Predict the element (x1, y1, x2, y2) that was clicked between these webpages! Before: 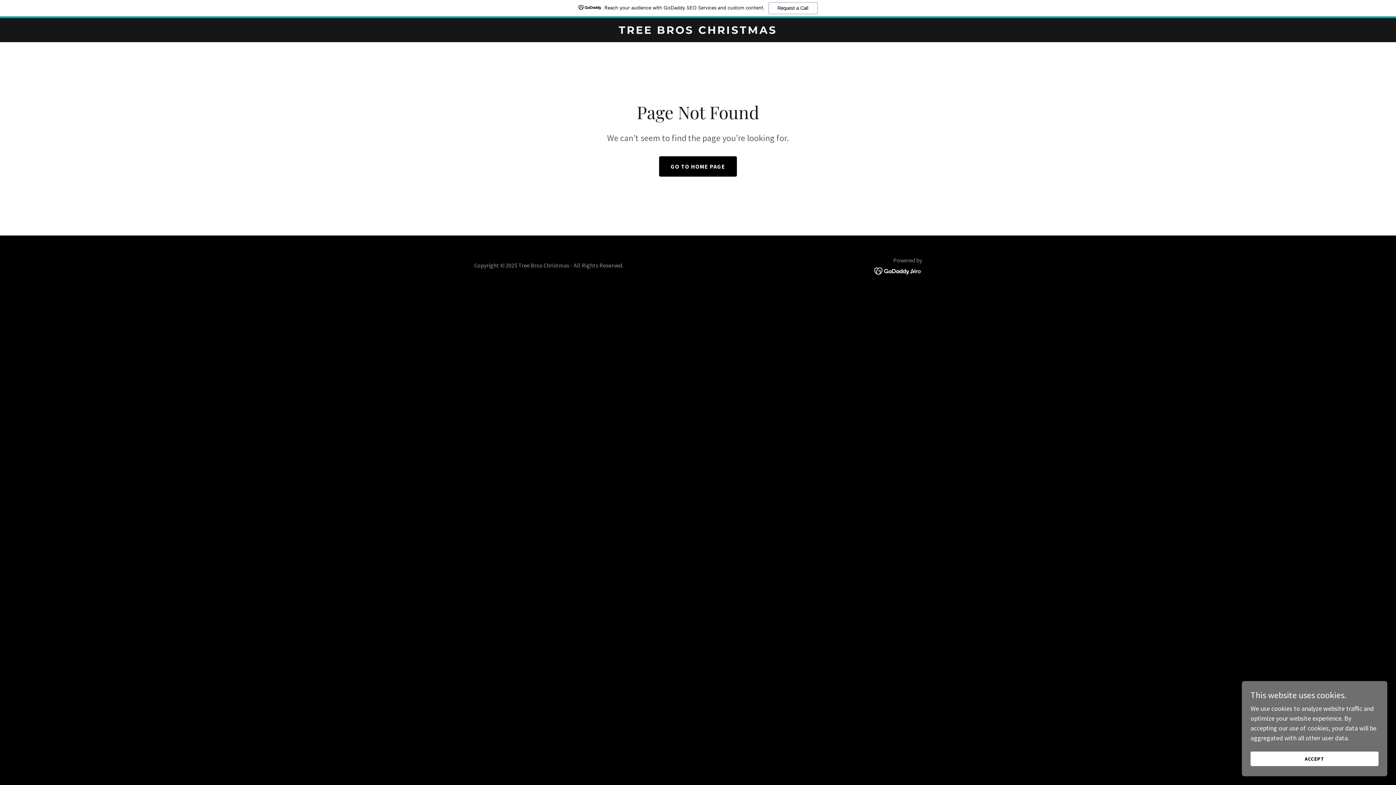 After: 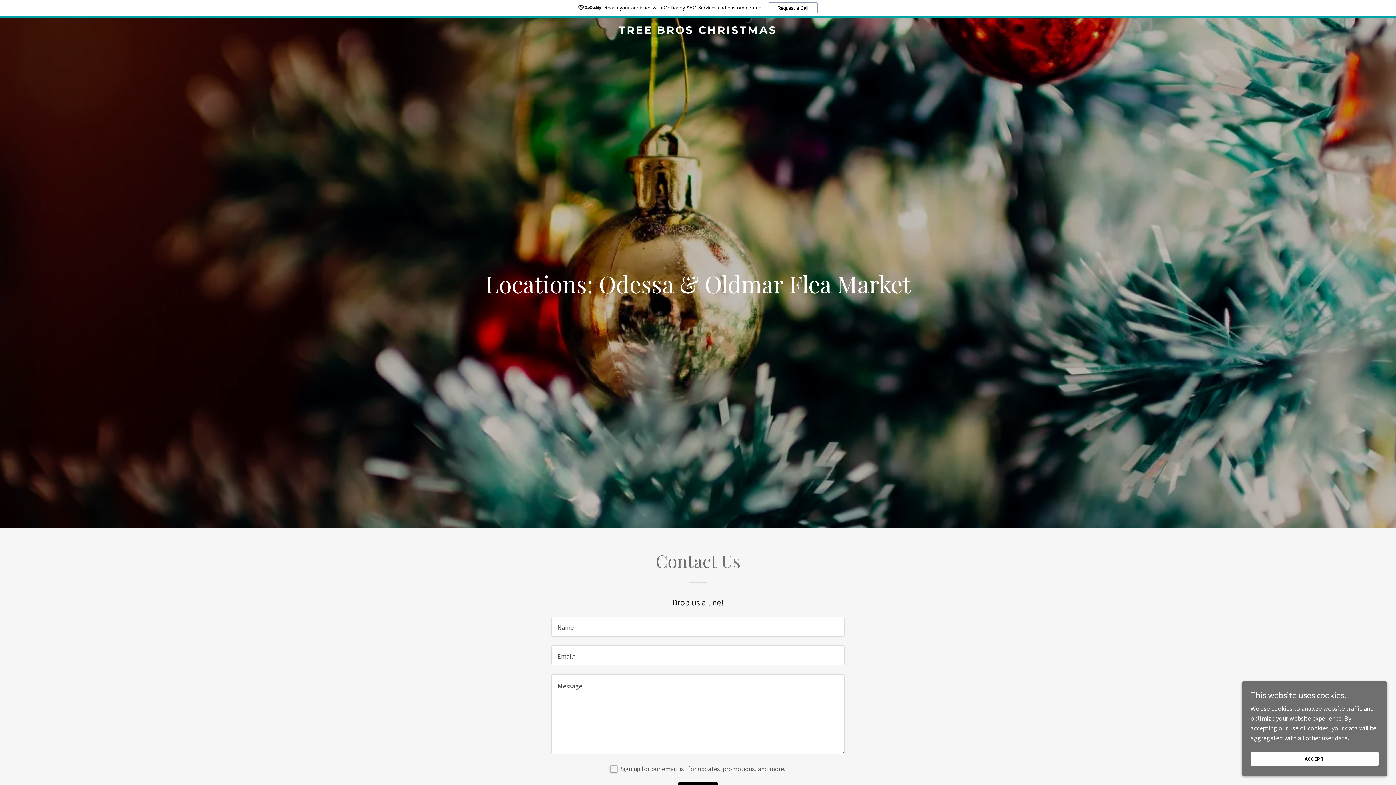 Action: bbox: (471, 27, 925, 35) label: TREE BROS CHRISTMAS